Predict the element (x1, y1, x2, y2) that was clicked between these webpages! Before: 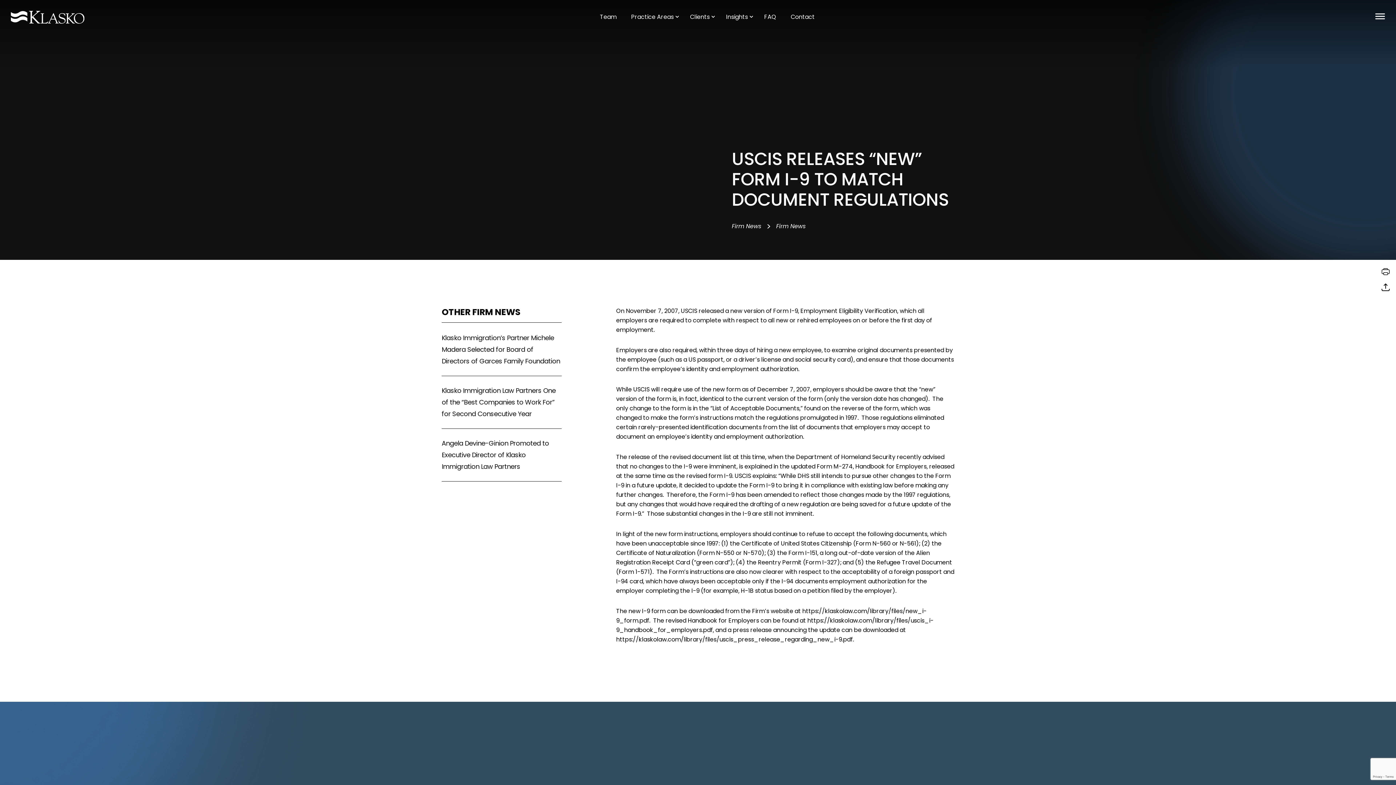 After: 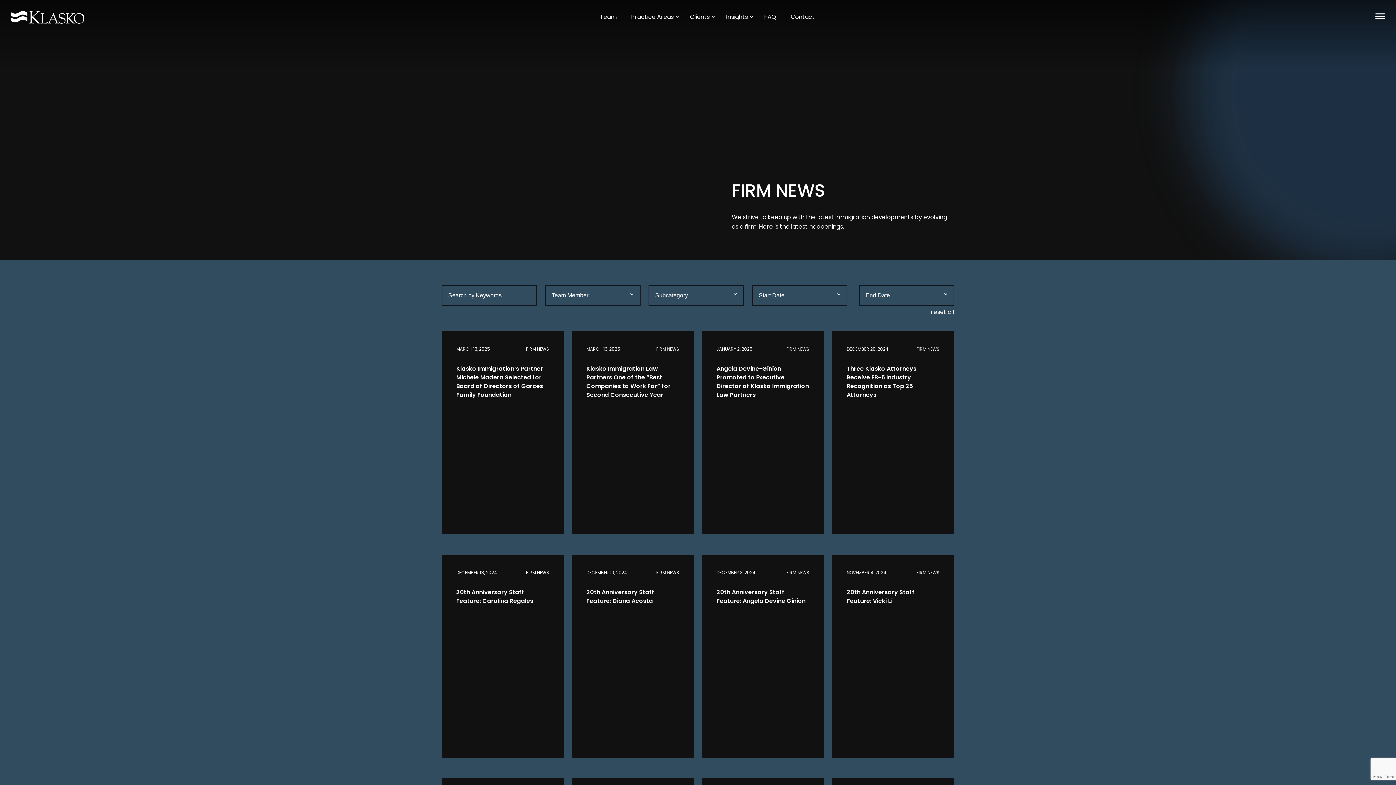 Action: label: Firm News bbox: (732, 222, 761, 230)